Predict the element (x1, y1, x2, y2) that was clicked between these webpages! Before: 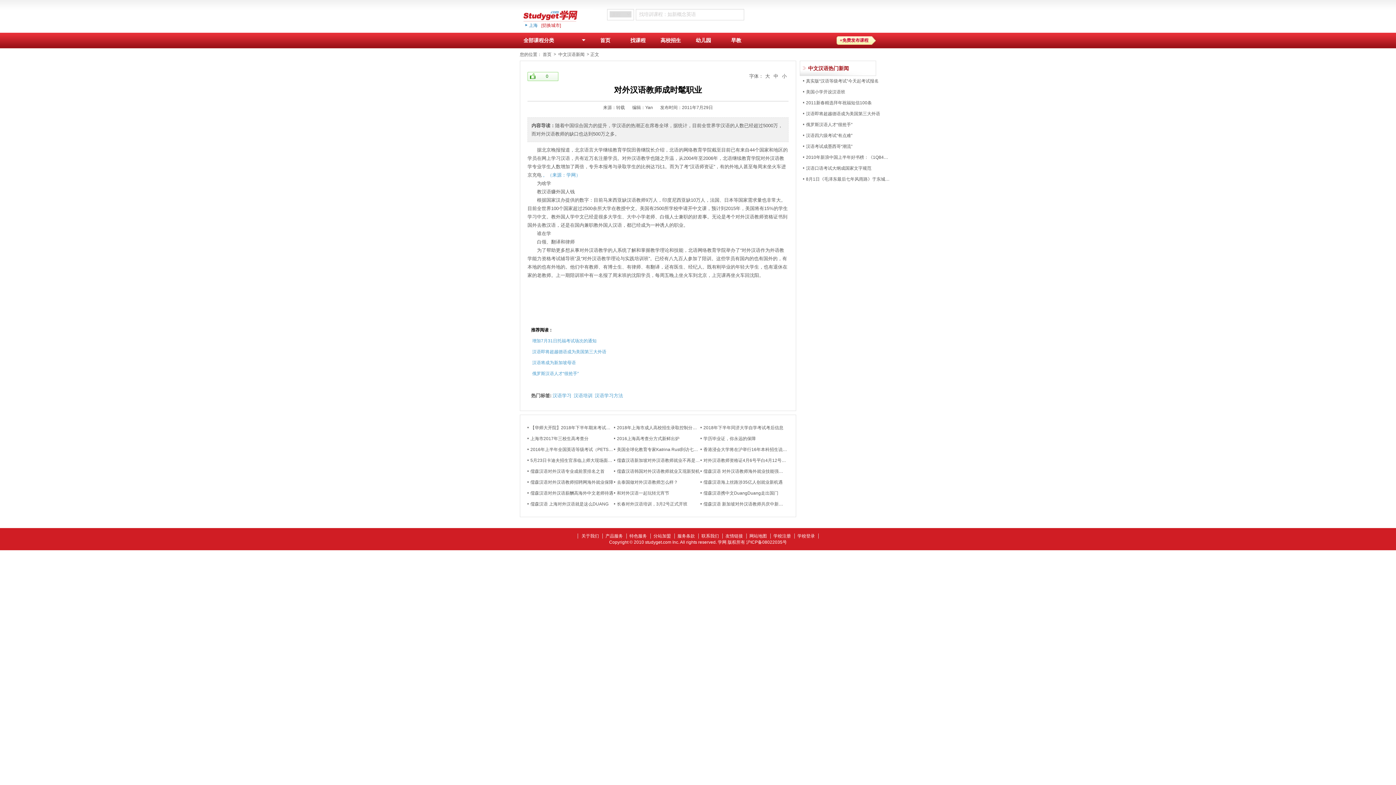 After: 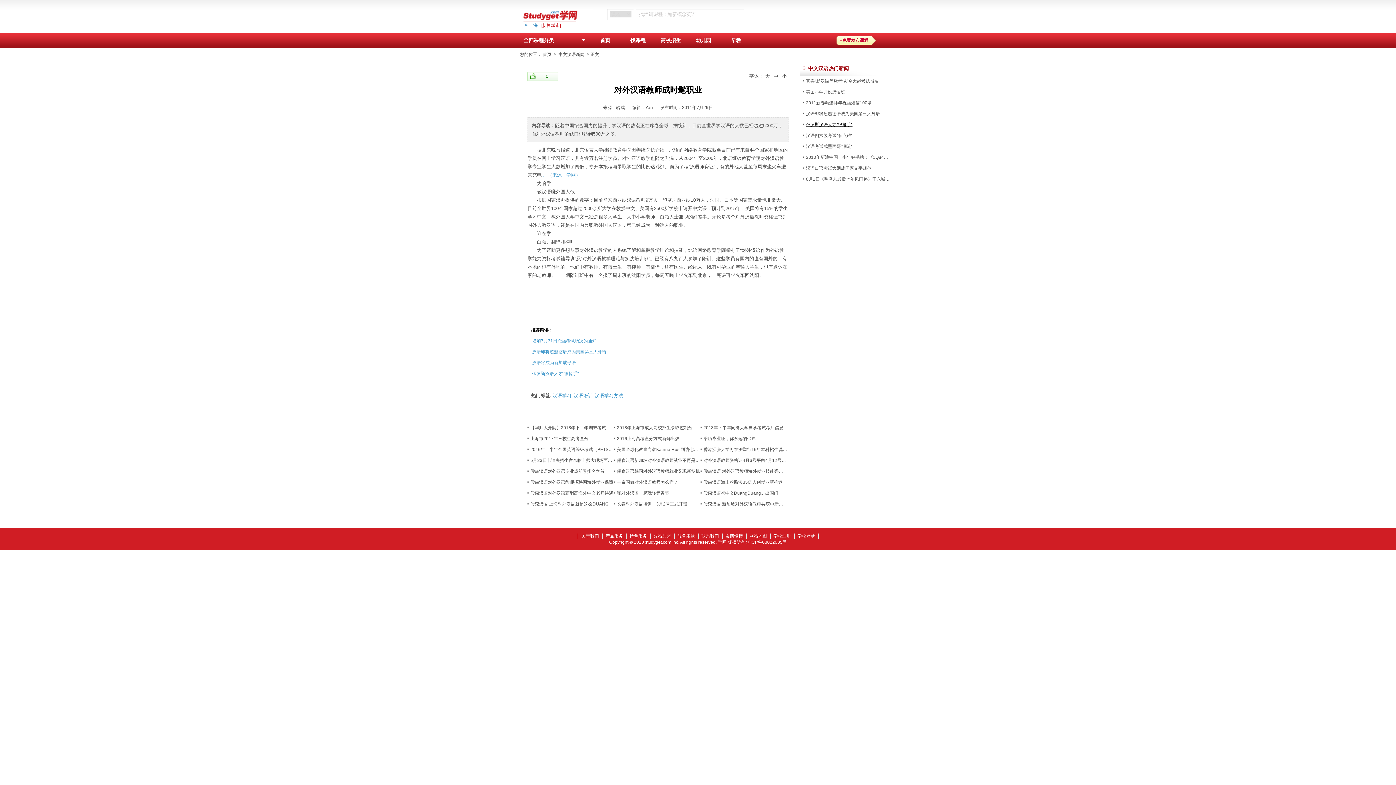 Action: bbox: (806, 122, 852, 127) label: 俄罗斯汉语人才“很抢手”